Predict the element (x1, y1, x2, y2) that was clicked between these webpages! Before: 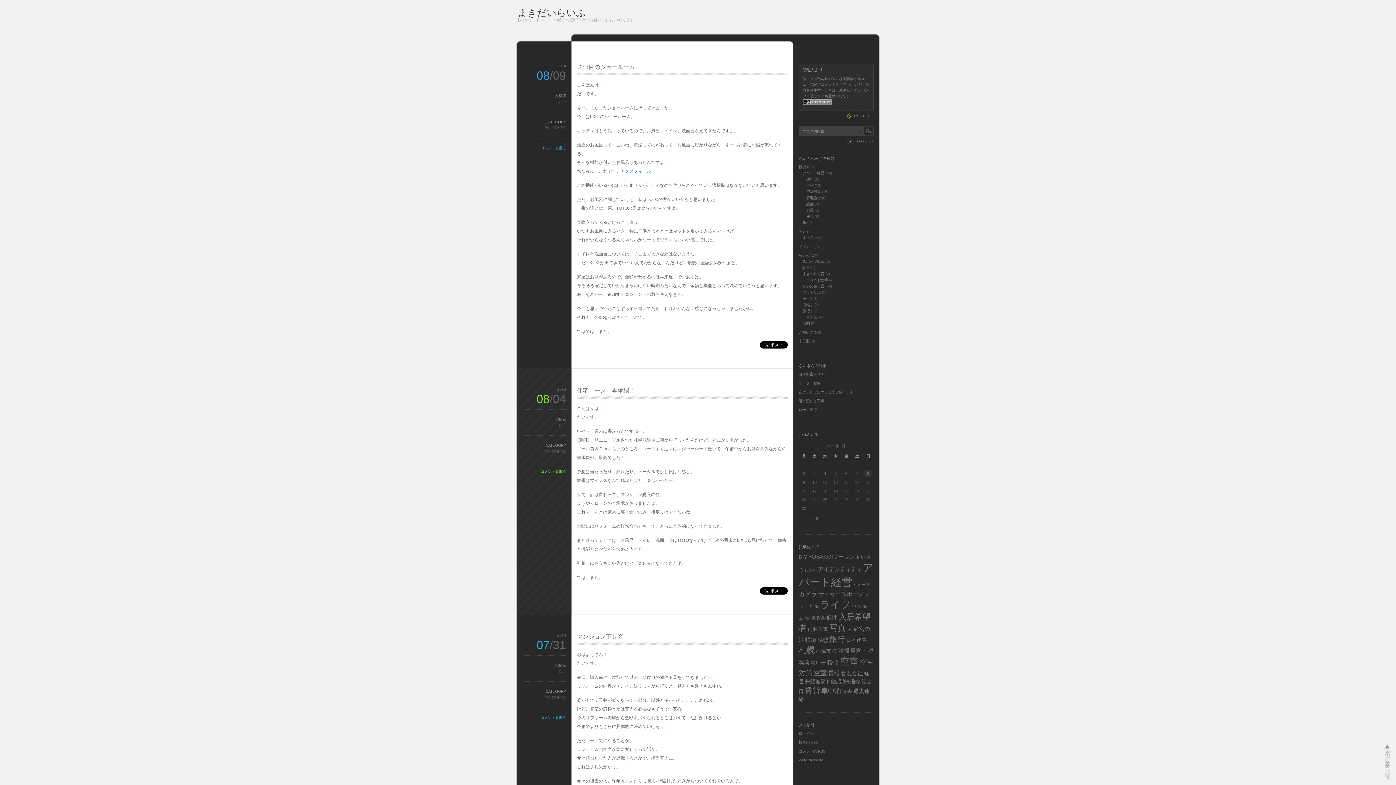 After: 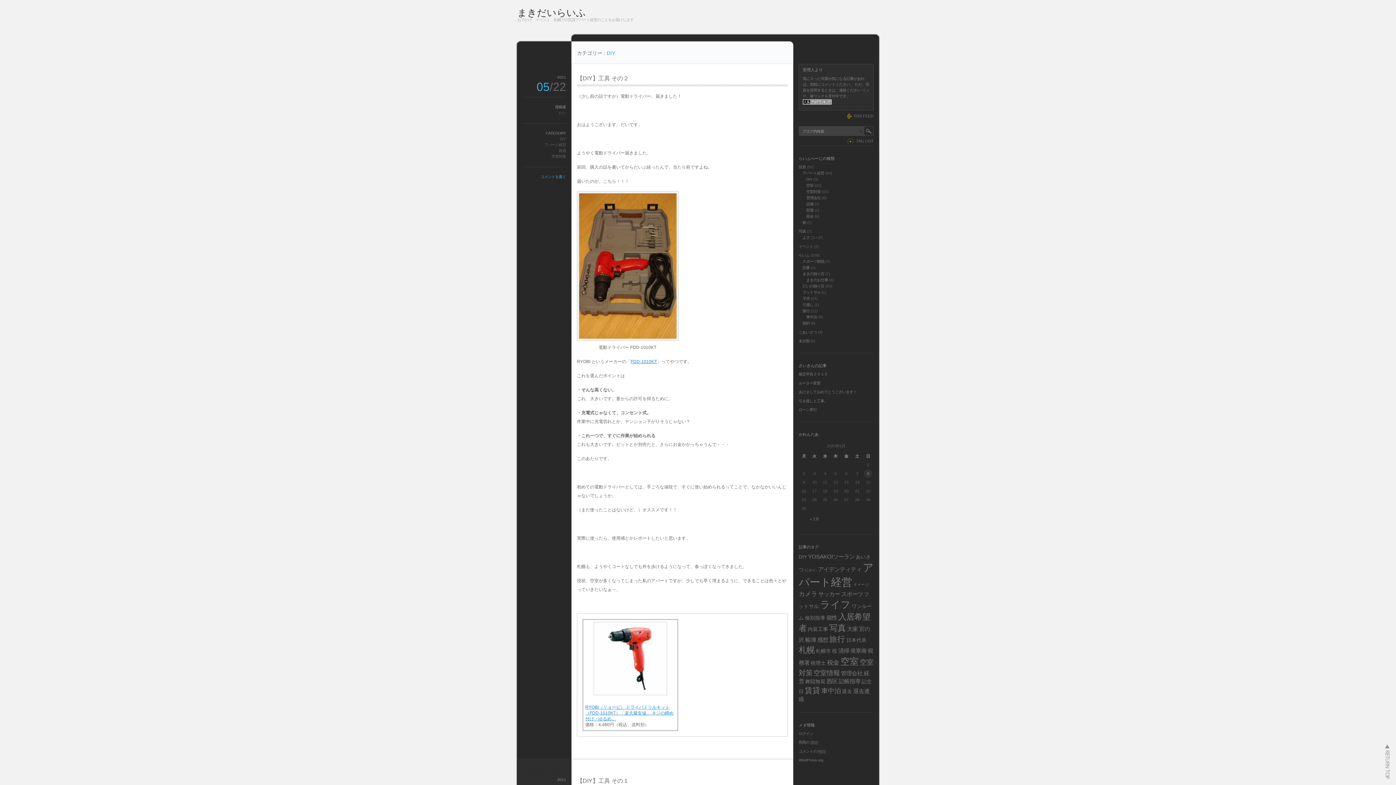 Action: label: DIY bbox: (806, 177, 812, 181)